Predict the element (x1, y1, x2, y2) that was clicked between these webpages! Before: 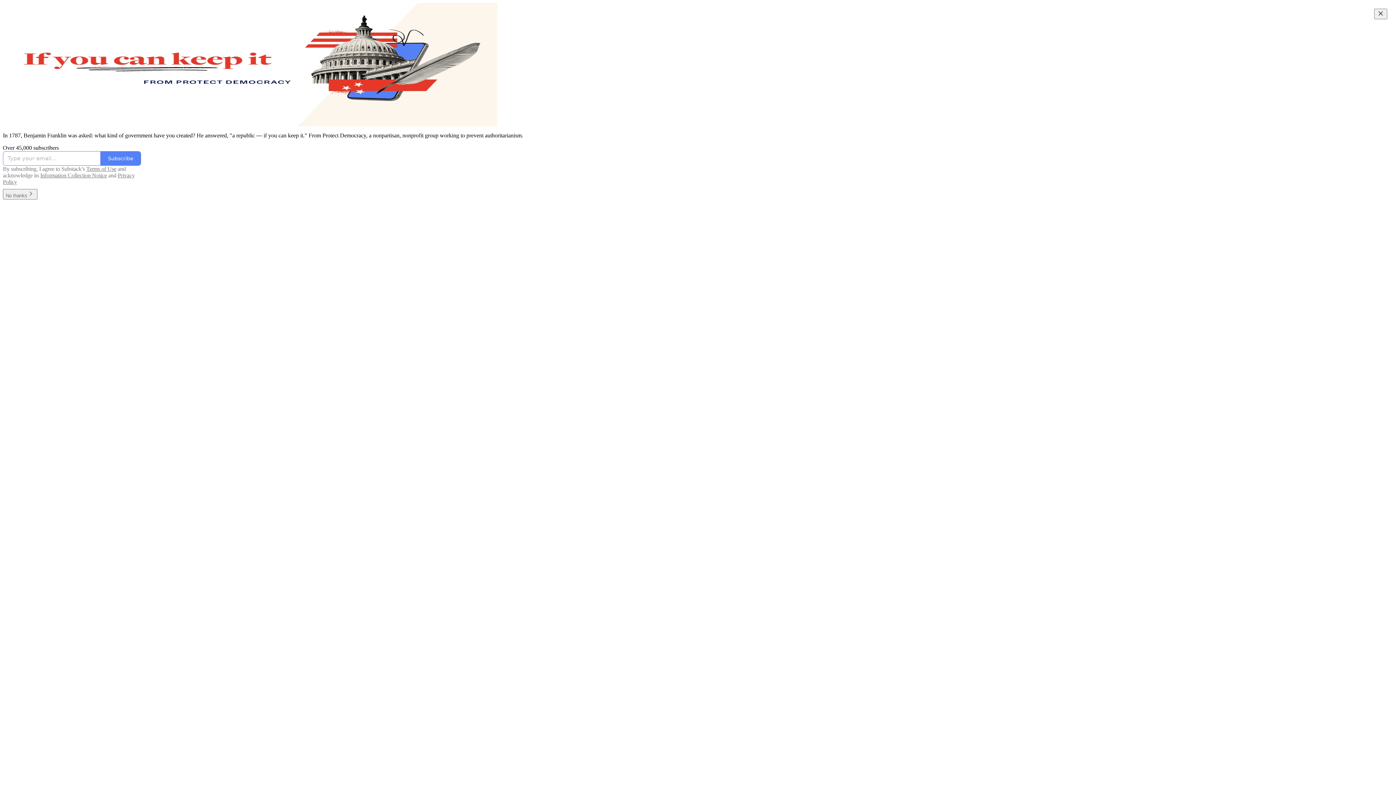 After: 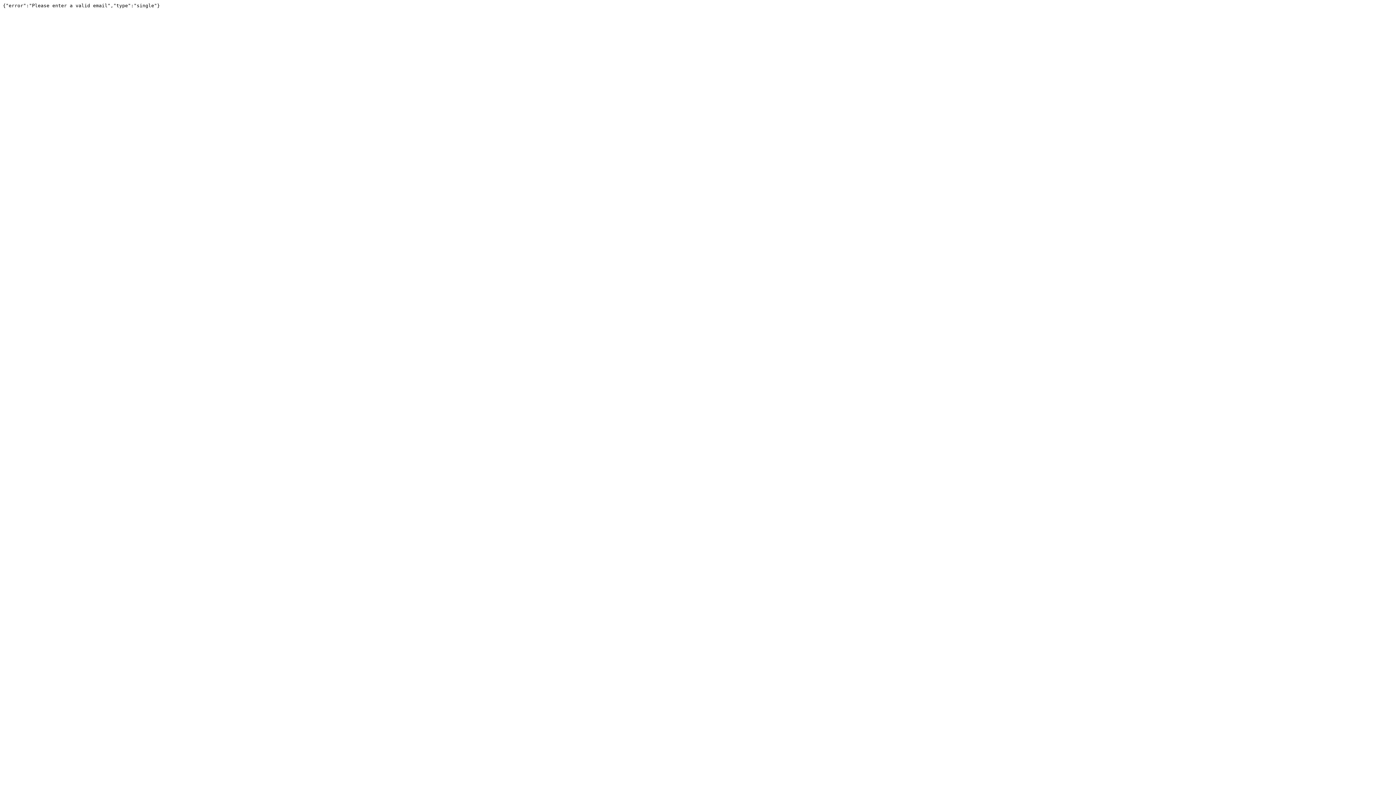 Action: bbox: (100, 151, 141, 165) label: Subscribe